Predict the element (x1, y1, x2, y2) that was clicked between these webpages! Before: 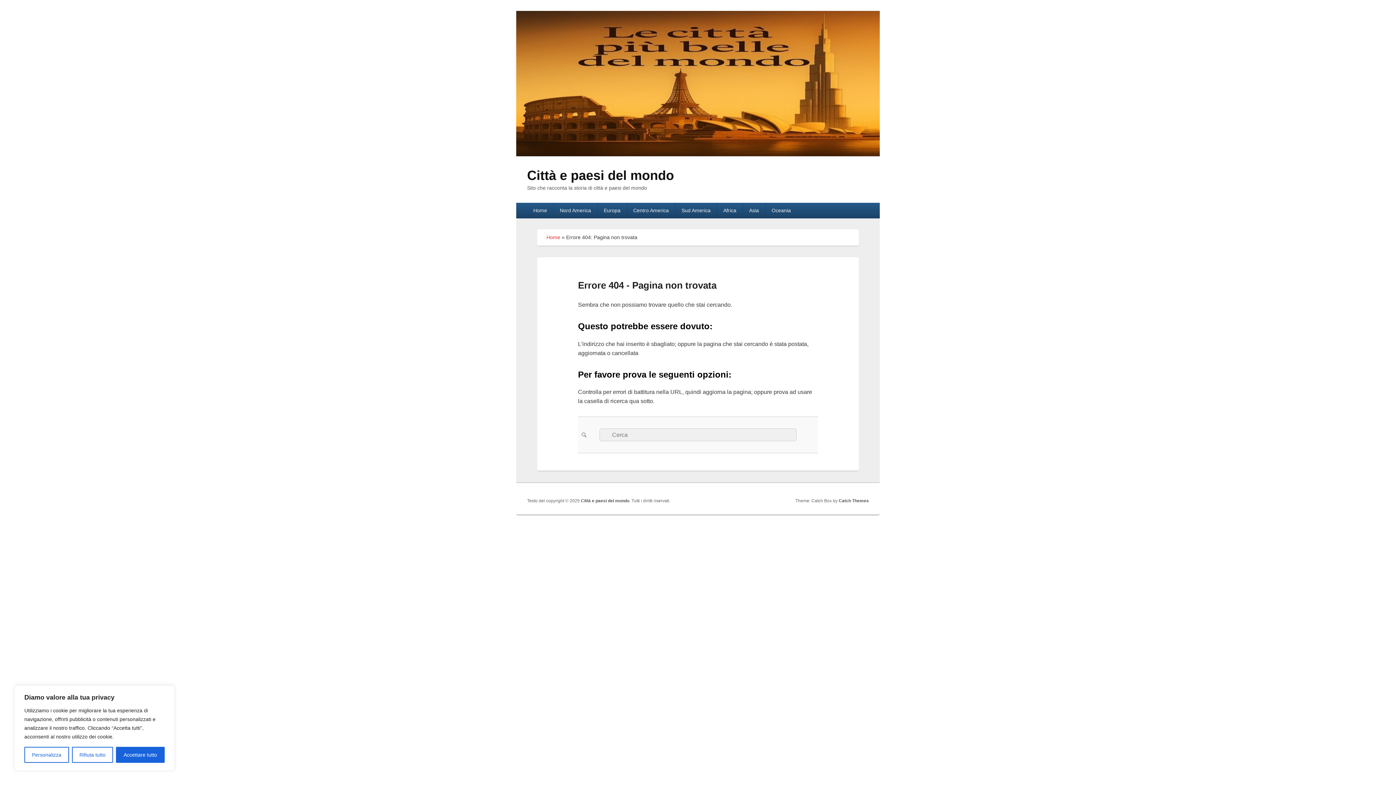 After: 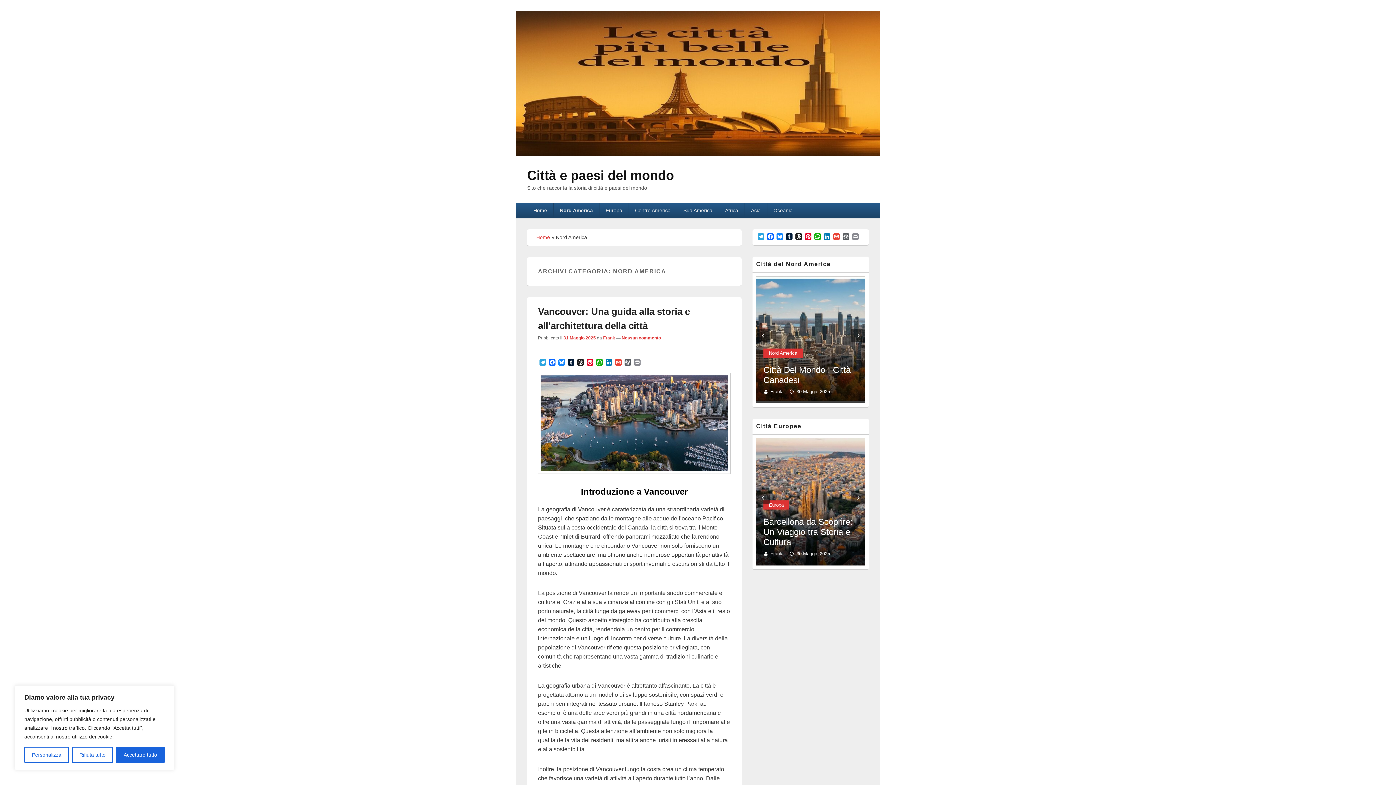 Action: bbox: (553, 202, 597, 218) label: Nord America